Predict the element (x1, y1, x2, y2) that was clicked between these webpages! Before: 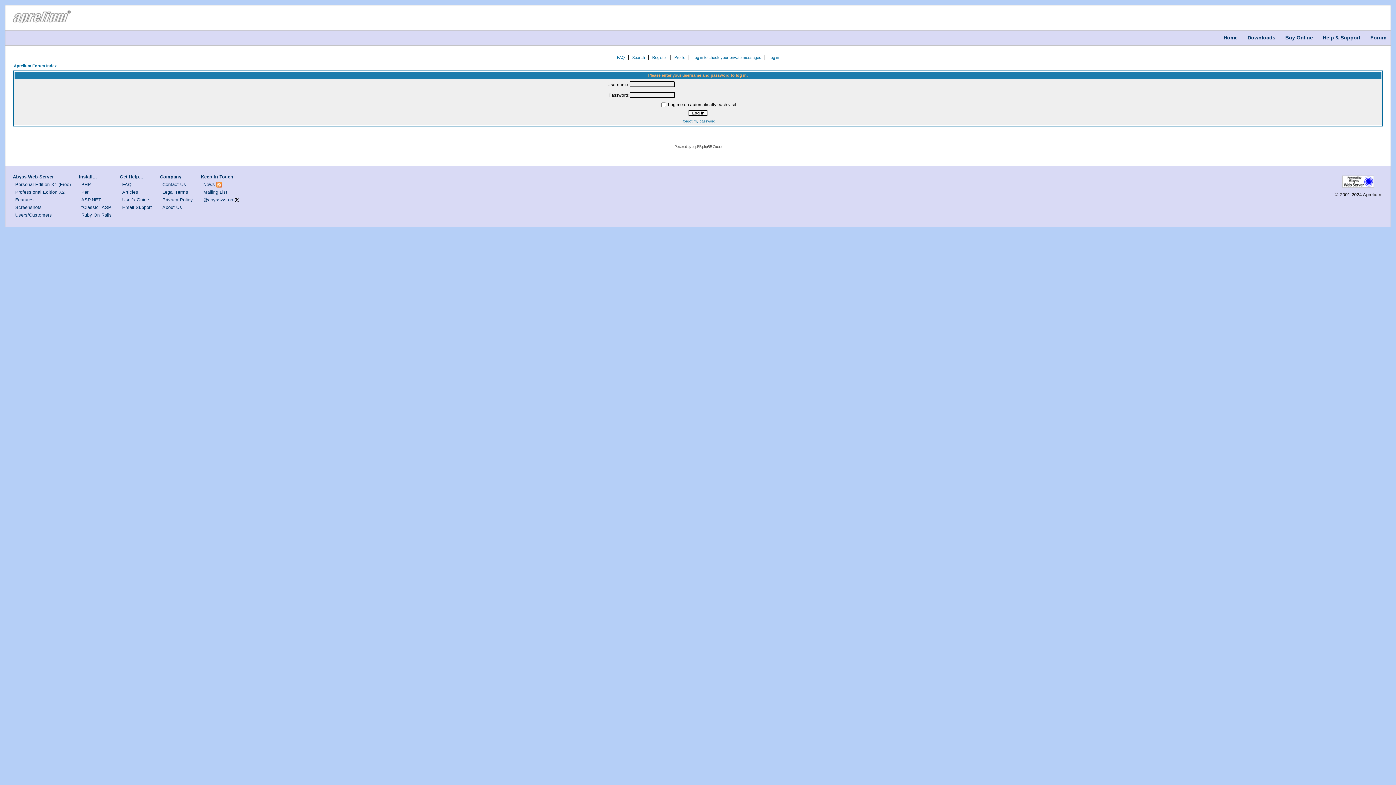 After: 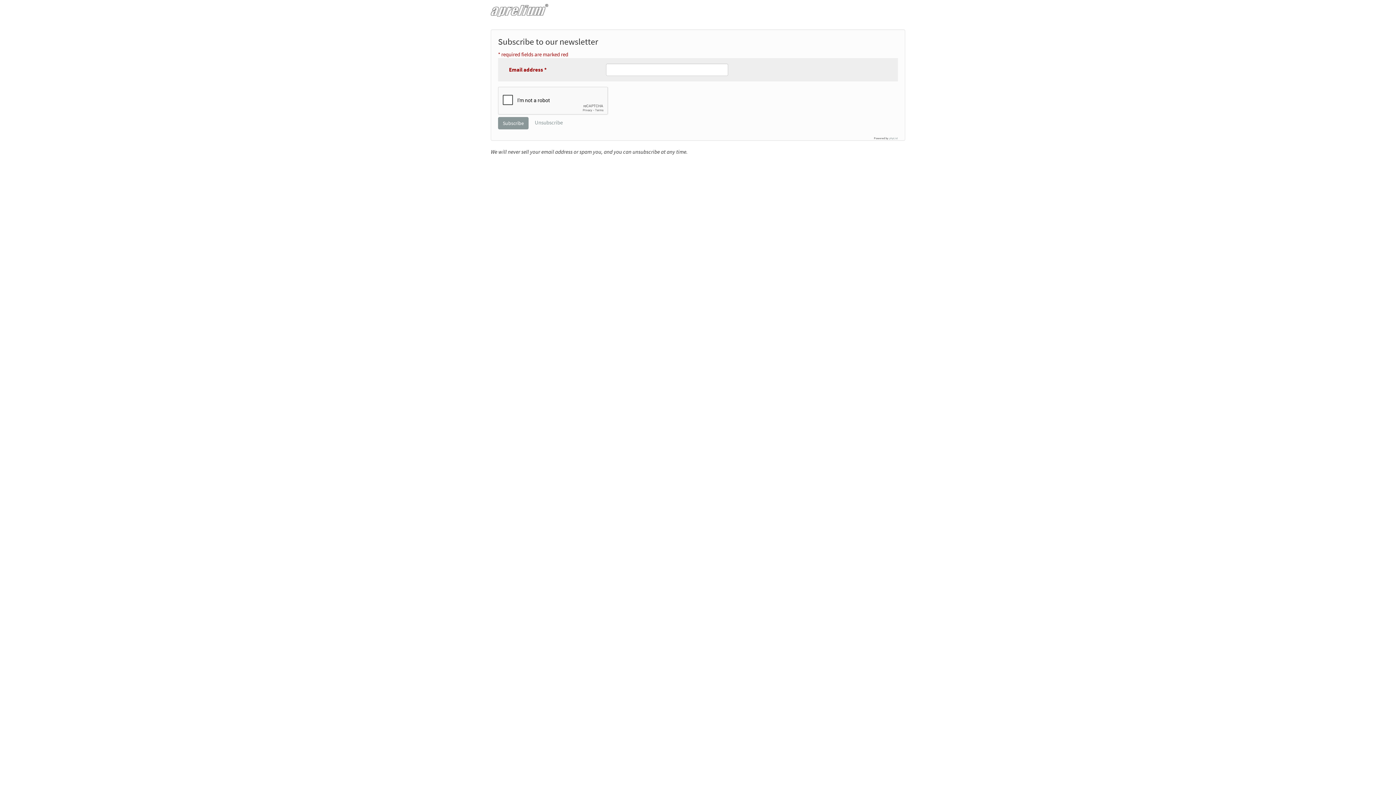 Action: bbox: (203, 189, 227, 194) label: Mailing List